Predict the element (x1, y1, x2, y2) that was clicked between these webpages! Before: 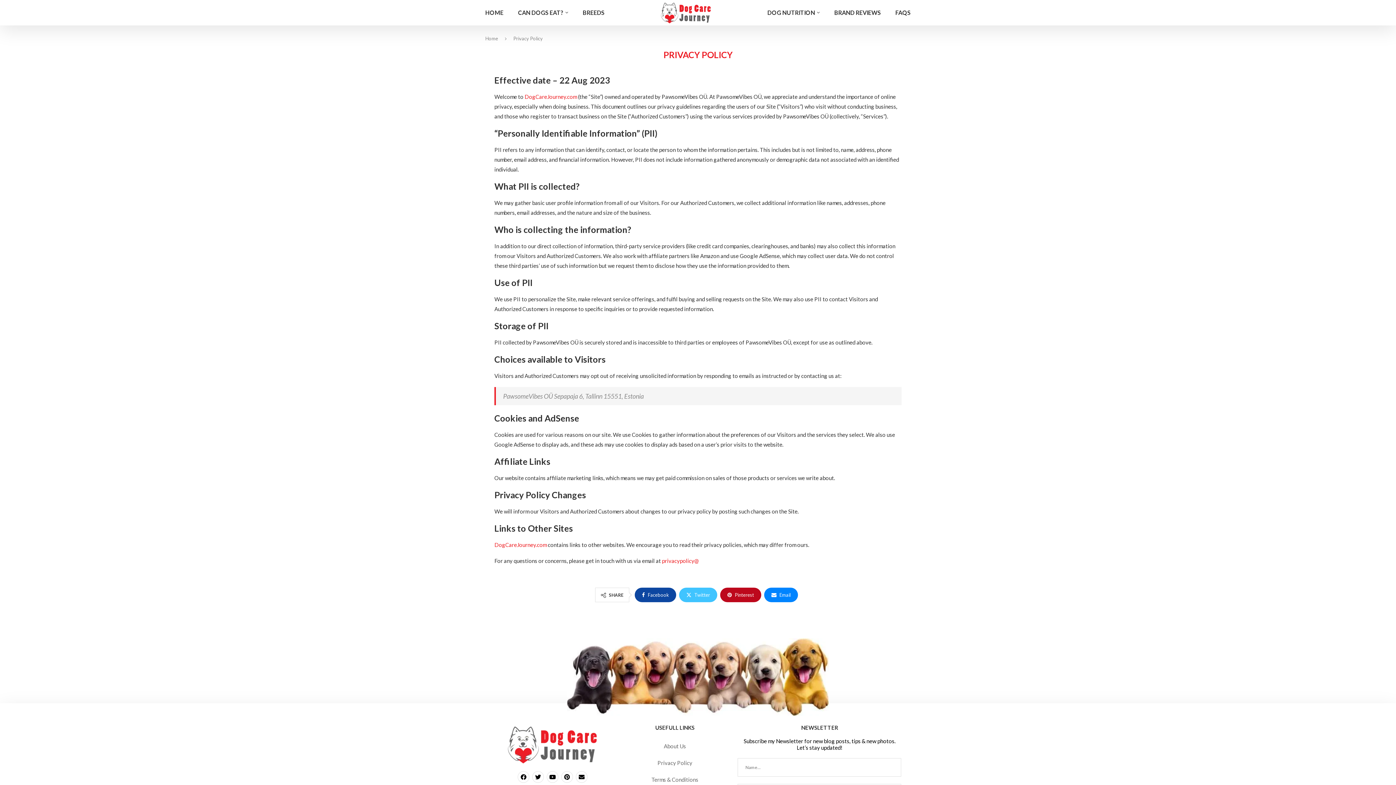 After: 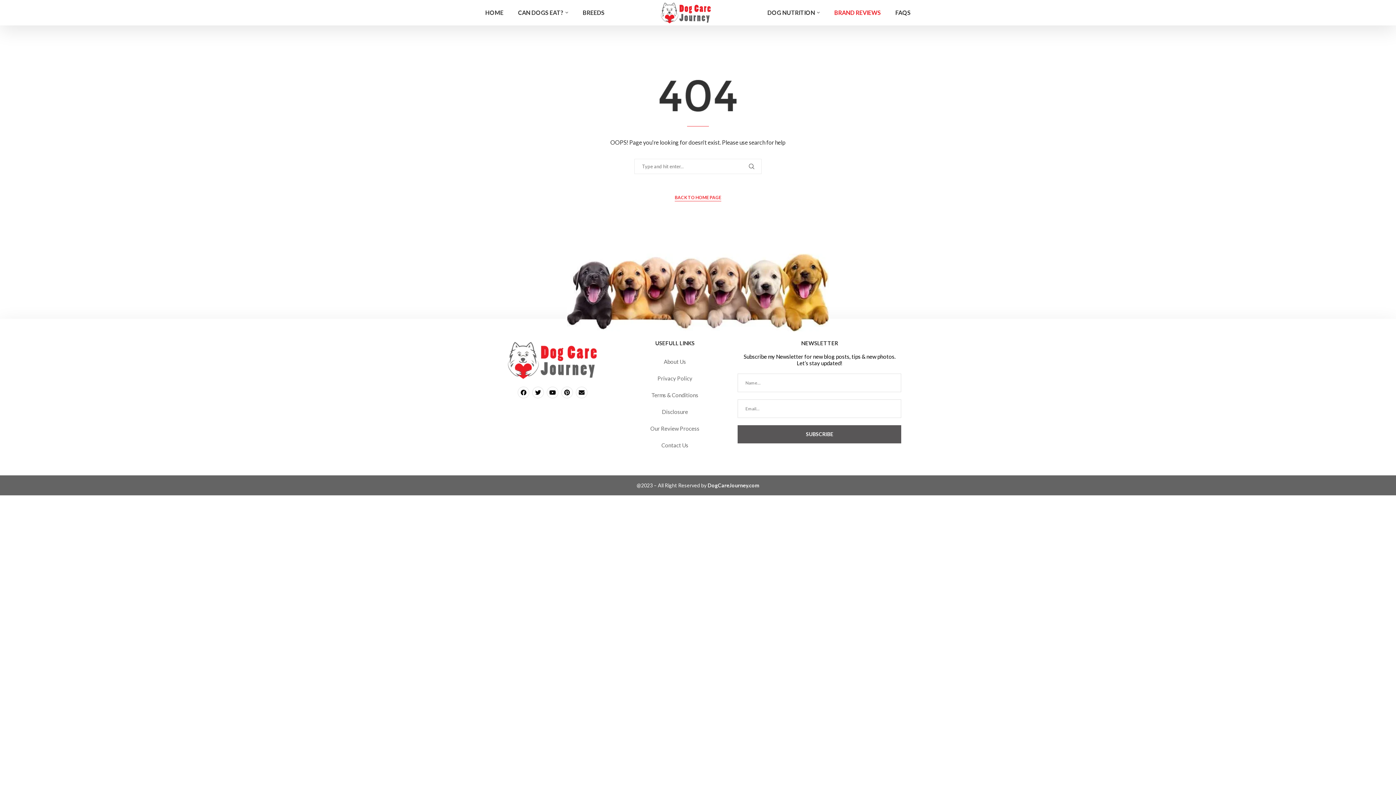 Action: label: BRAND REVIEWS bbox: (834, 5, 881, 20)